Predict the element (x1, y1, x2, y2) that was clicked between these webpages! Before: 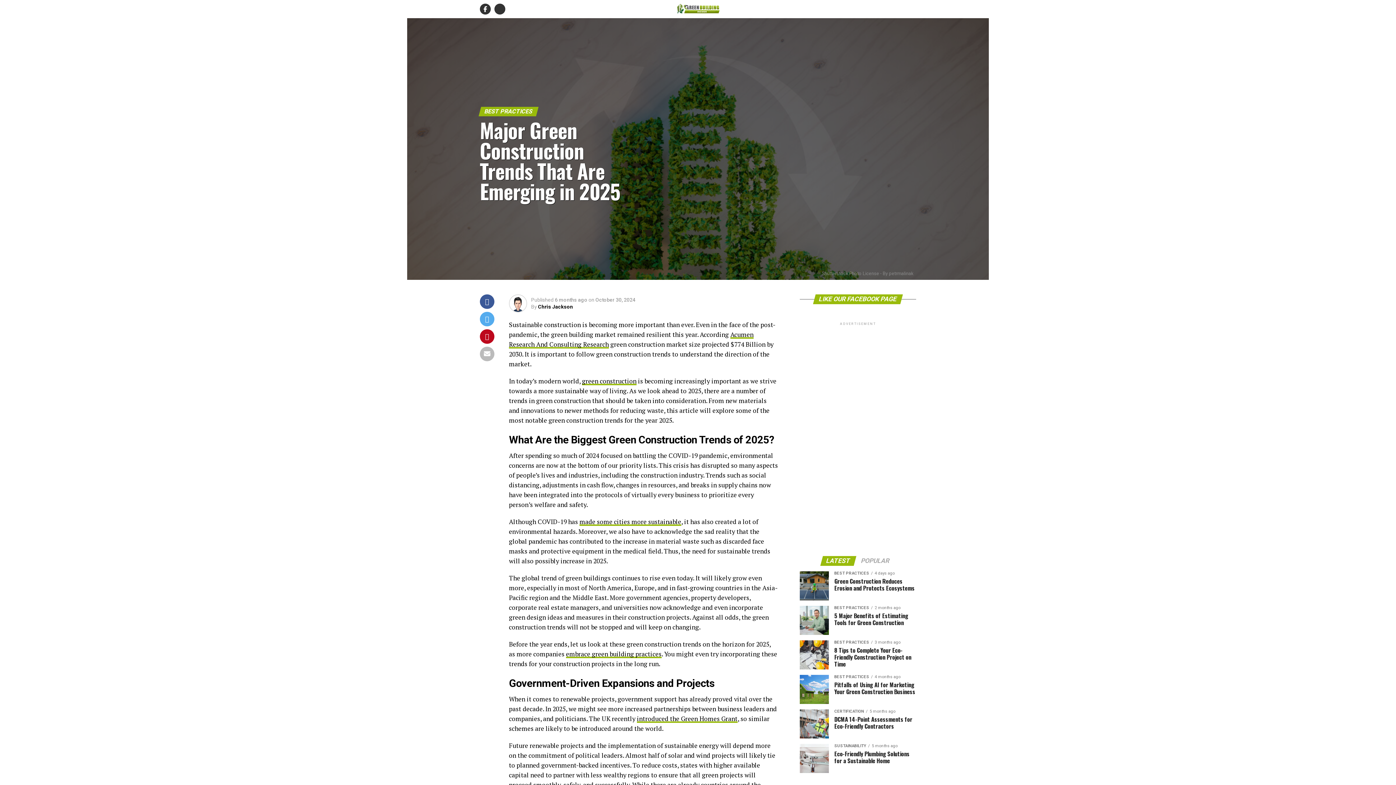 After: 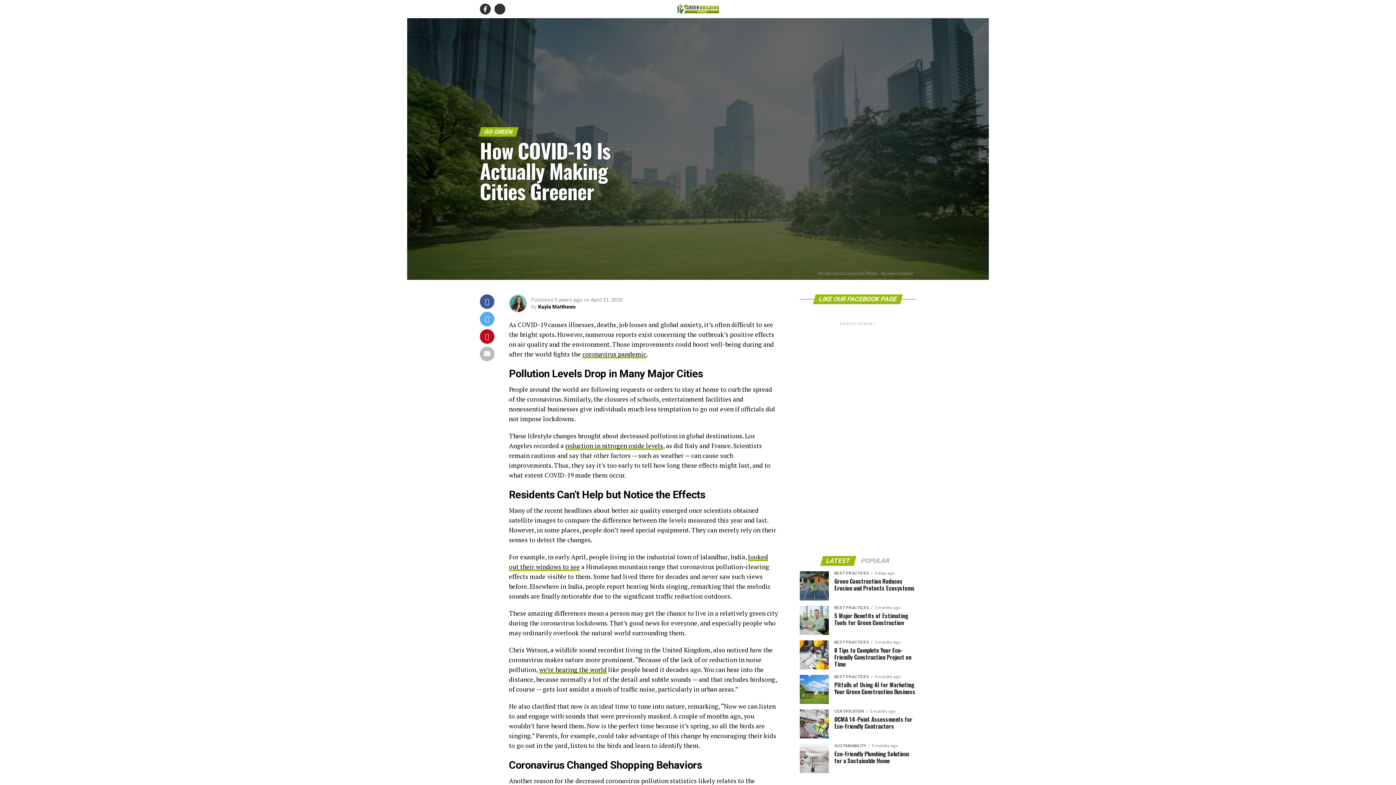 Action: bbox: (579, 517, 681, 526) label: made some cities more sustainable